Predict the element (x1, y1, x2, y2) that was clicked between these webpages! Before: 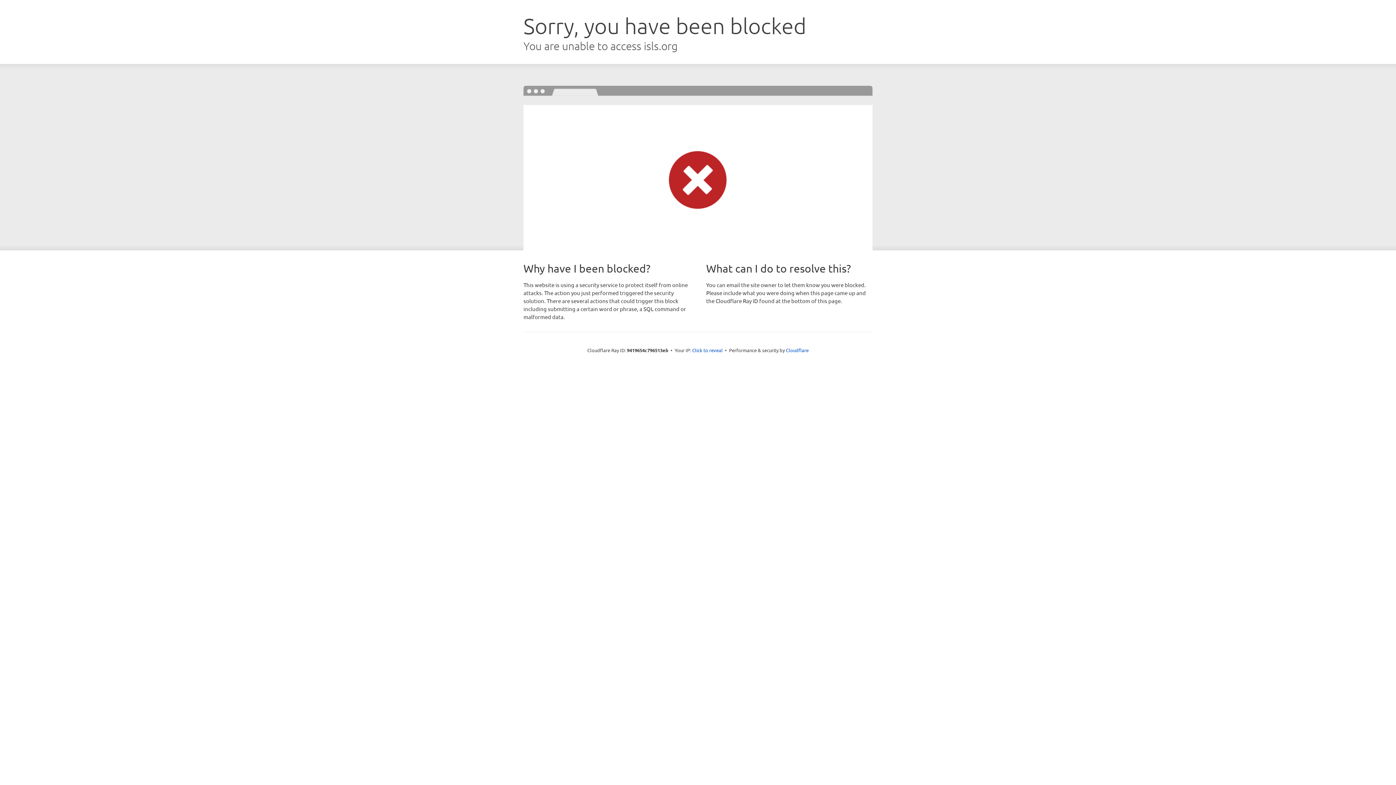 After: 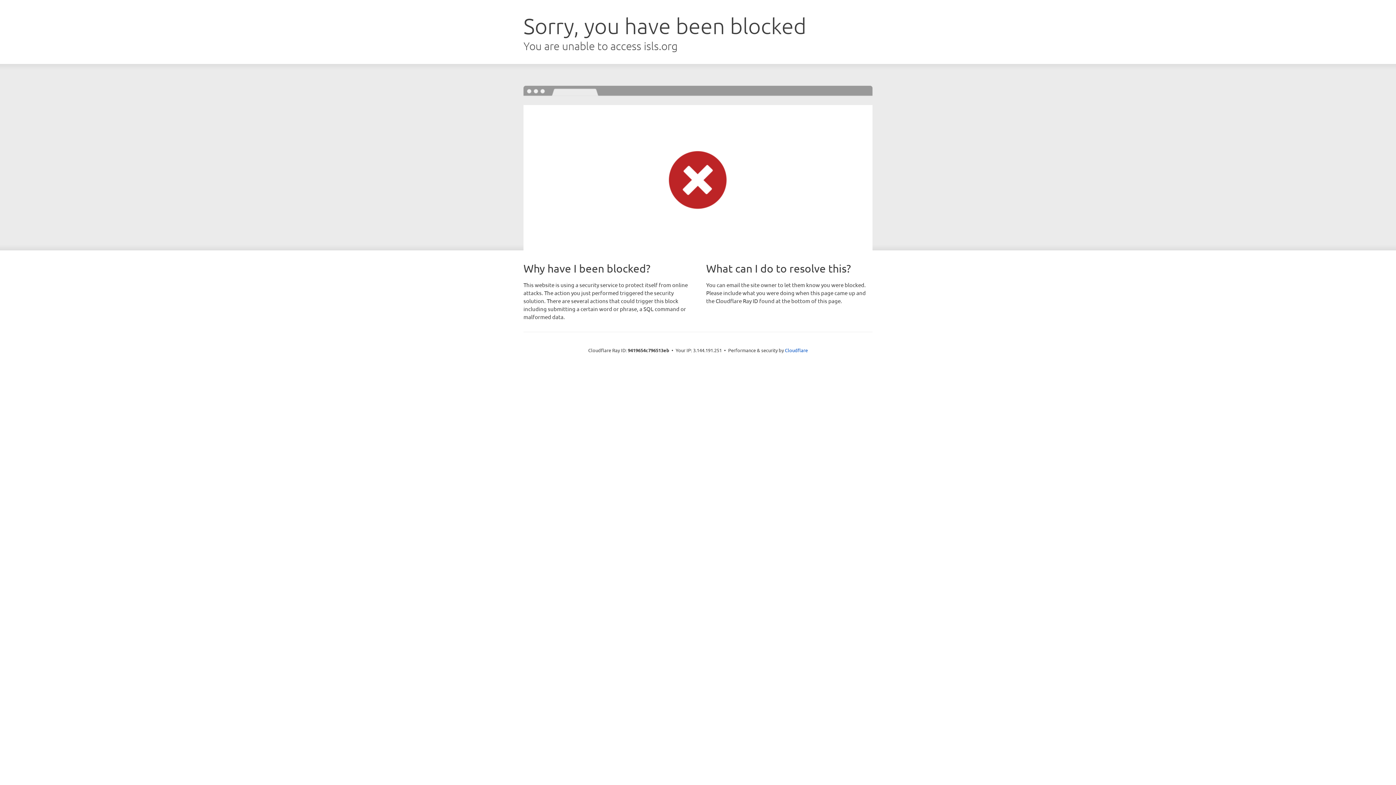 Action: bbox: (692, 346, 722, 353) label: Click to reveal